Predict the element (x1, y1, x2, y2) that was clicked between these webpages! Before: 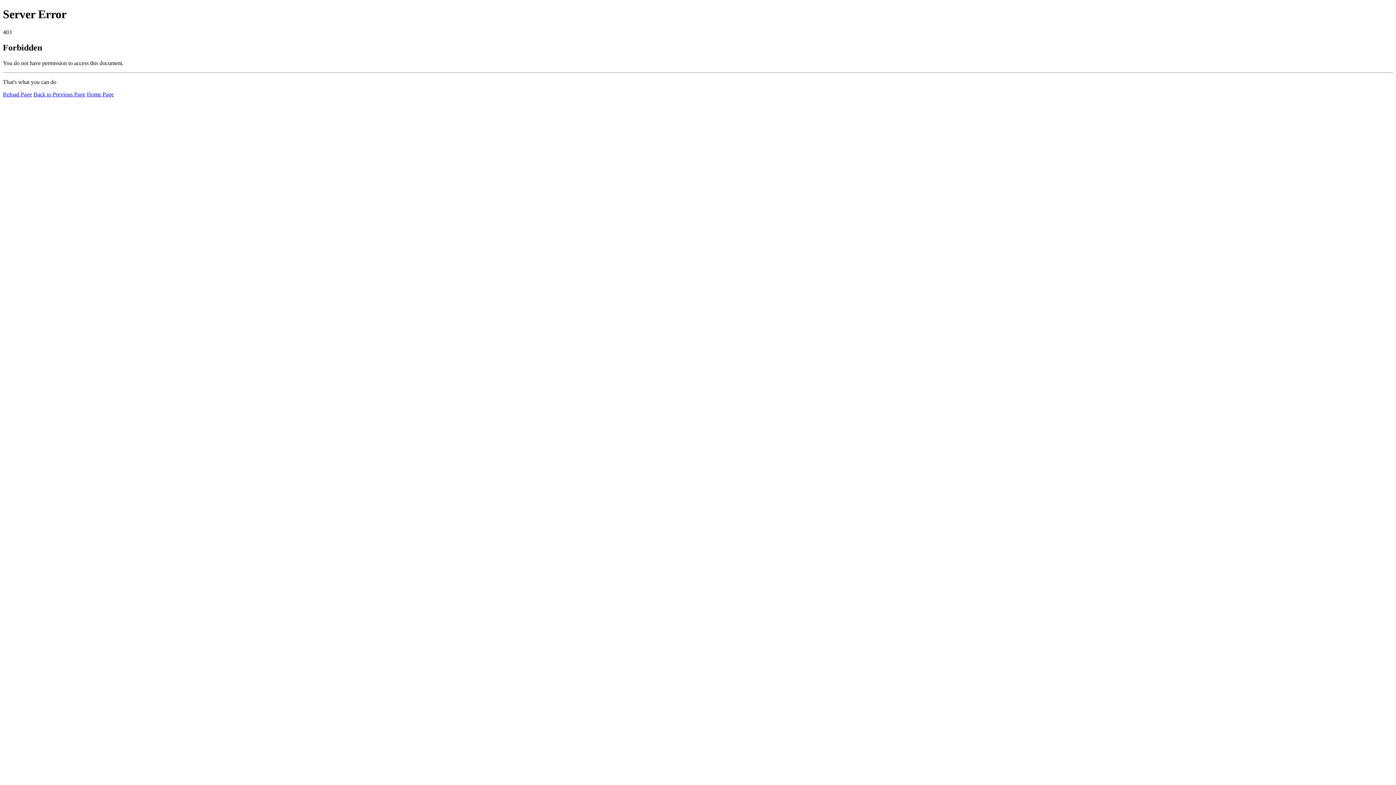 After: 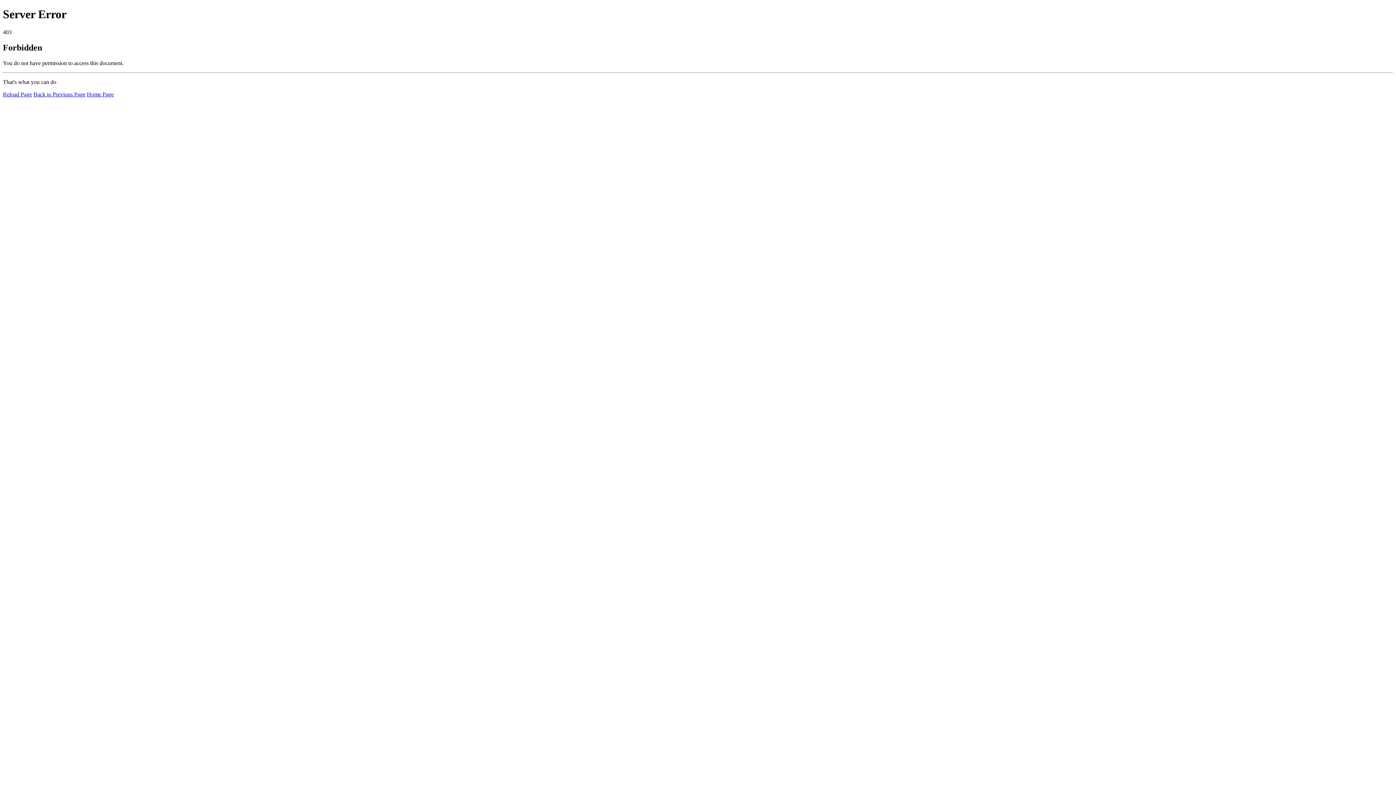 Action: bbox: (2, 91, 32, 97) label: Reload Page